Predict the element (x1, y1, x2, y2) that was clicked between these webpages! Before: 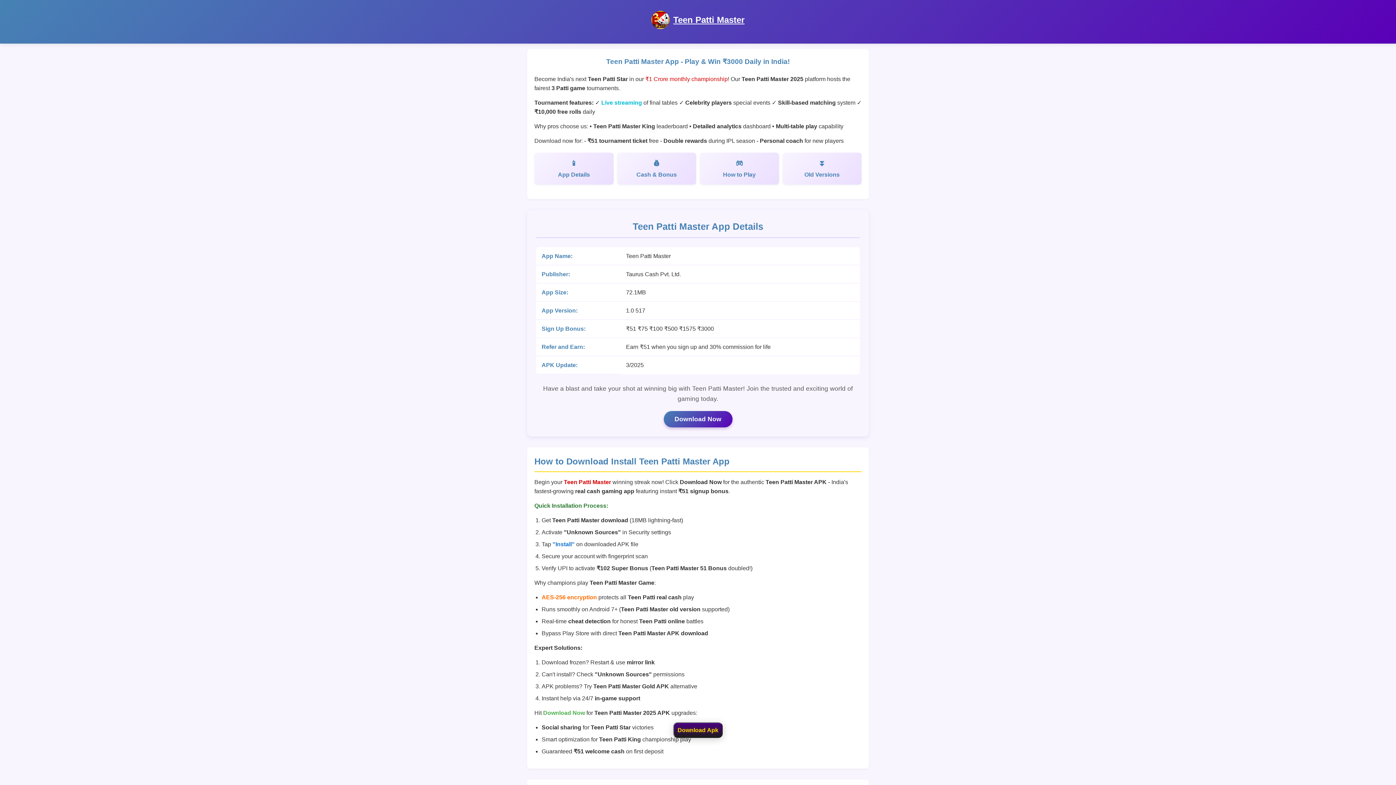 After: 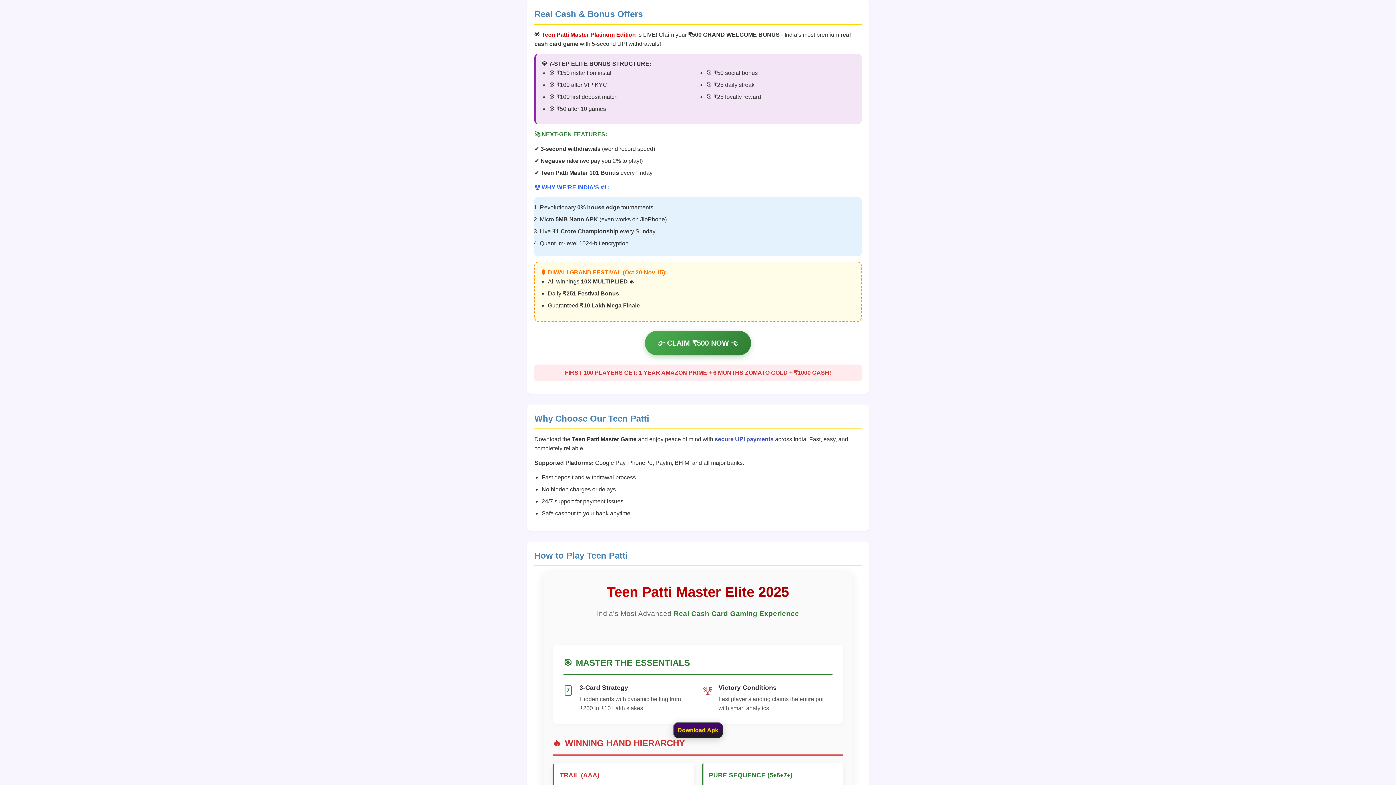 Action: bbox: (617, 152, 696, 184) label: Cash & Bonus